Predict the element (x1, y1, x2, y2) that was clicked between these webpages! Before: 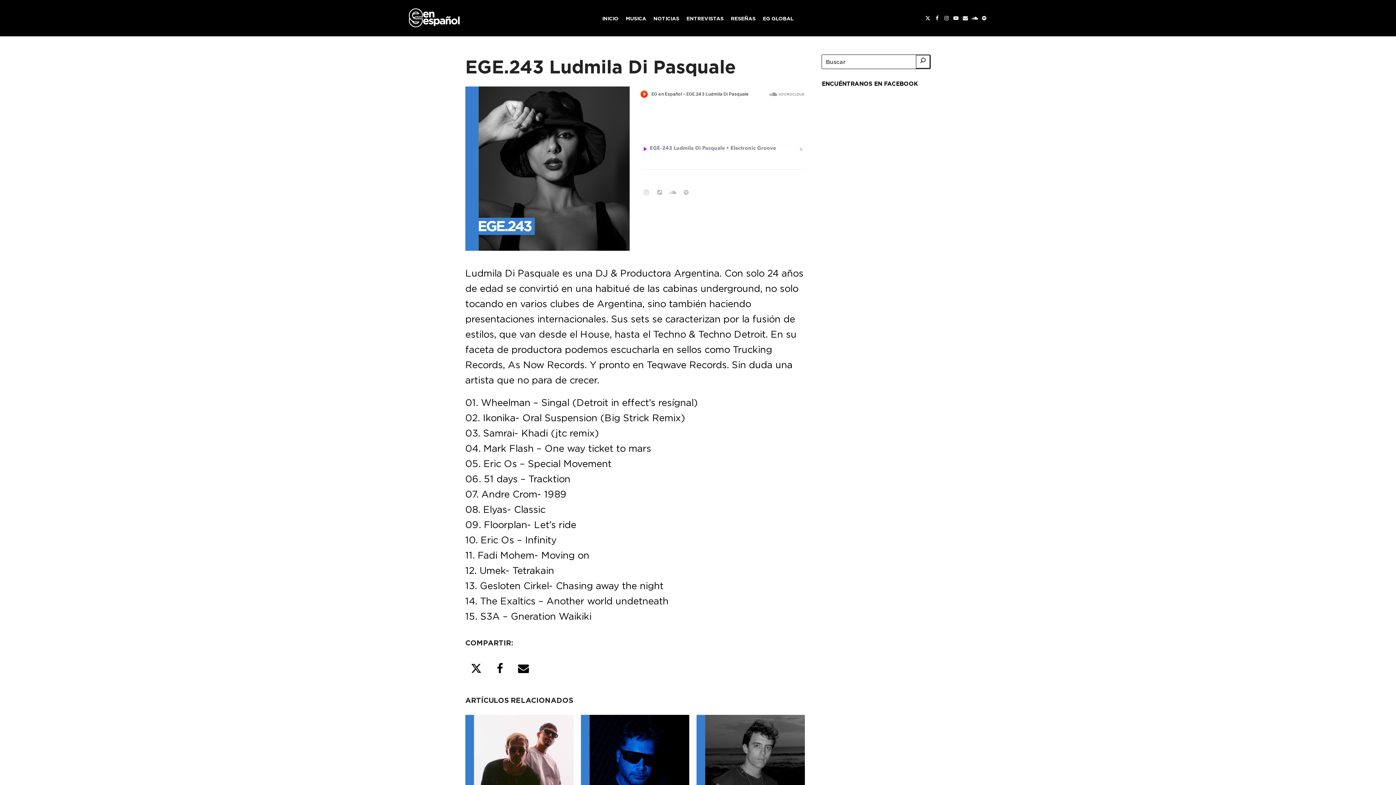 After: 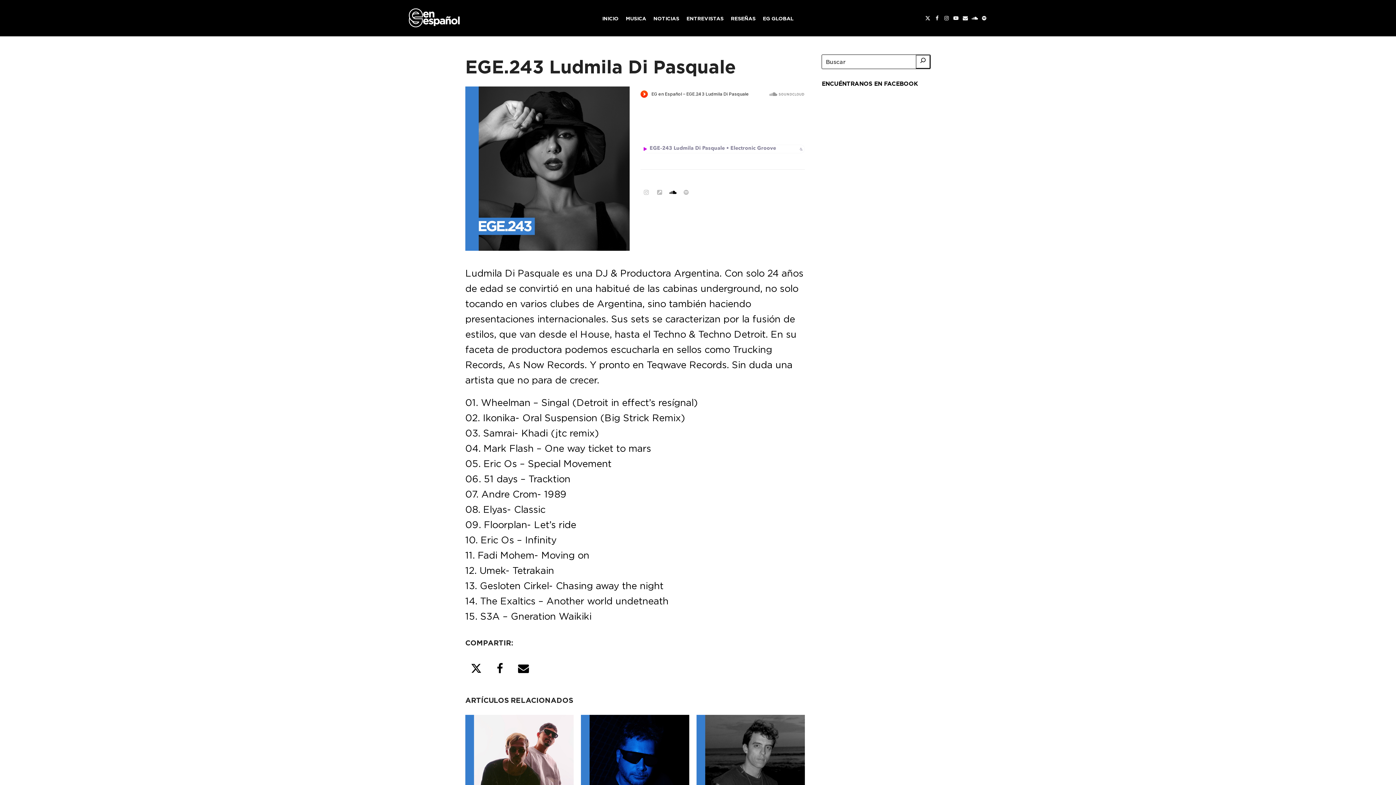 Action: bbox: (667, 186, 678, 198) label: SoundCloud